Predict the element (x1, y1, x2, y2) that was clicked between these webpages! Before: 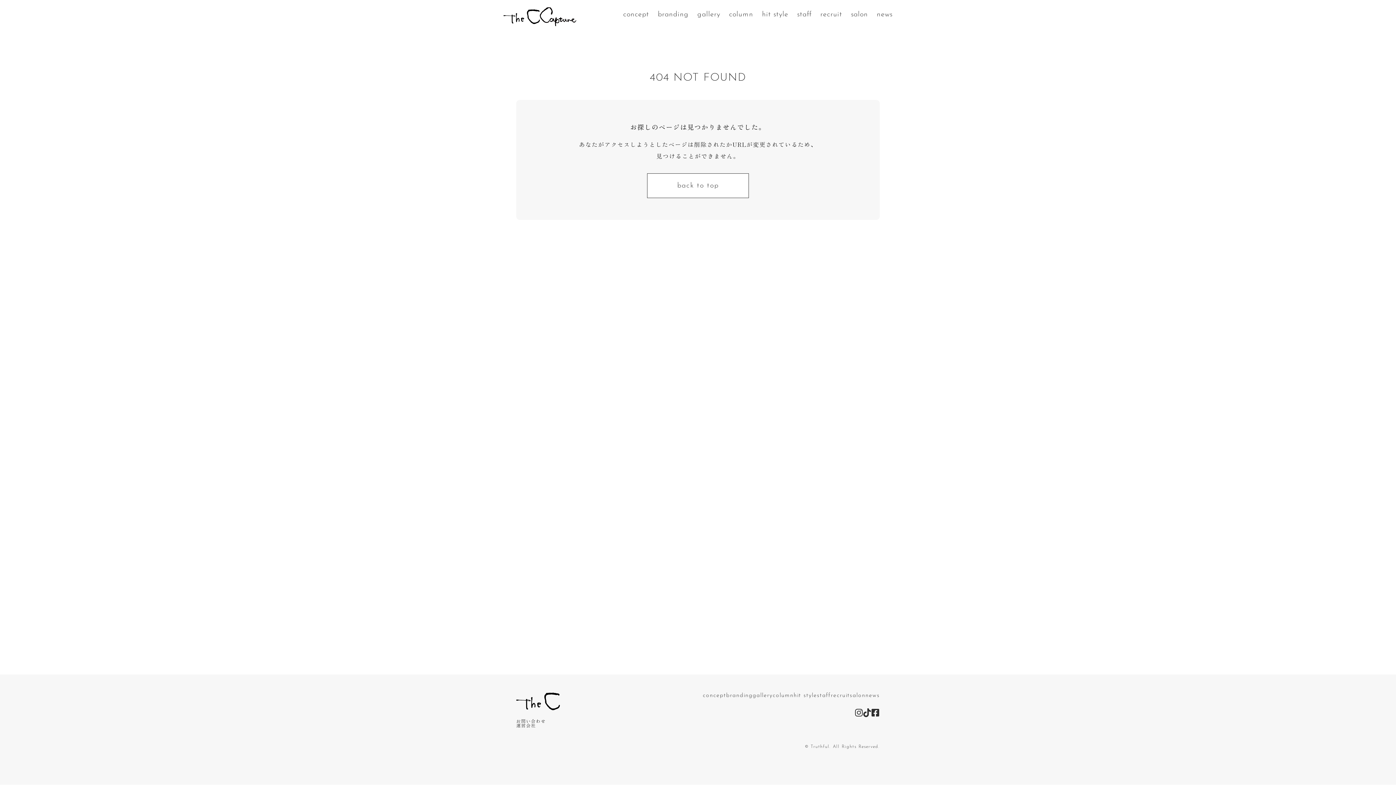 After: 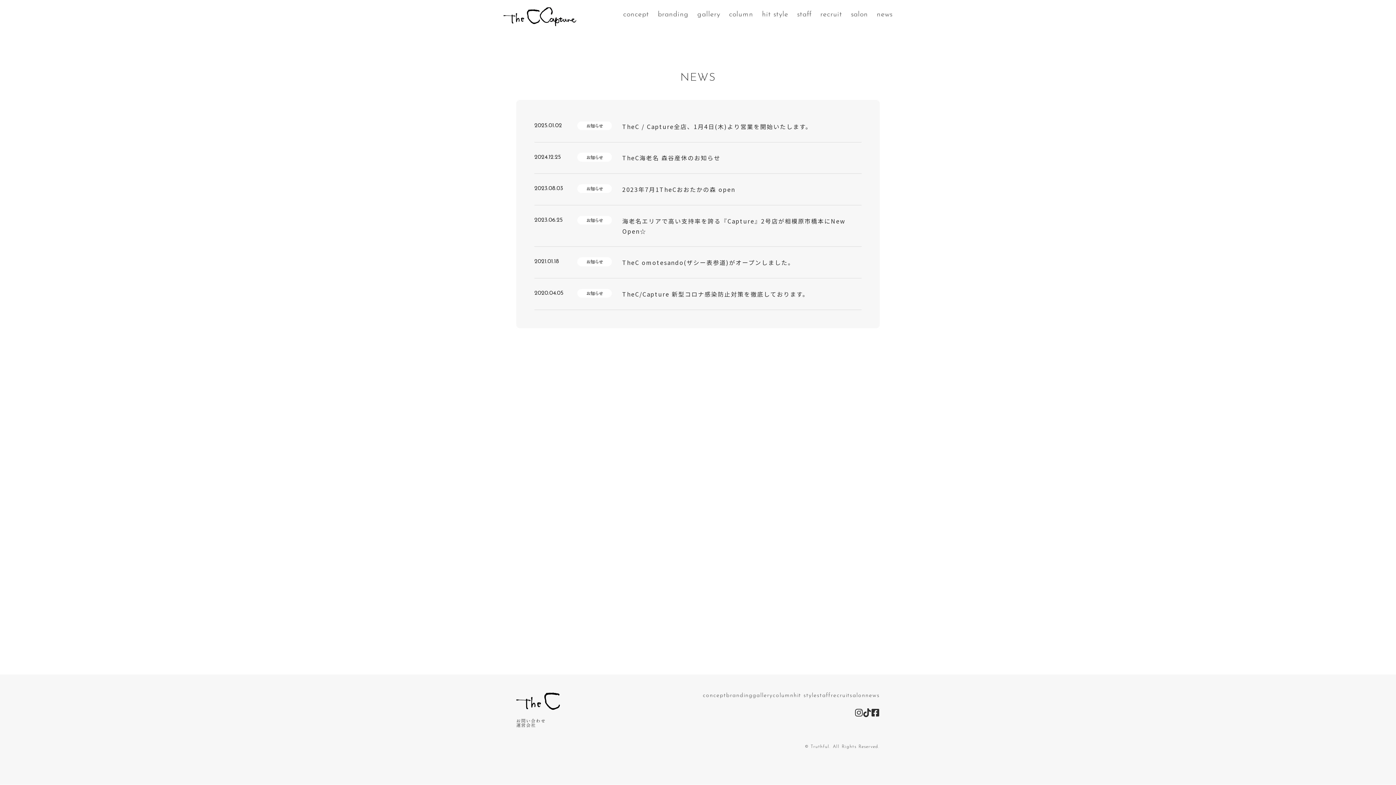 Action: label: news bbox: (876, 9, 892, 19)